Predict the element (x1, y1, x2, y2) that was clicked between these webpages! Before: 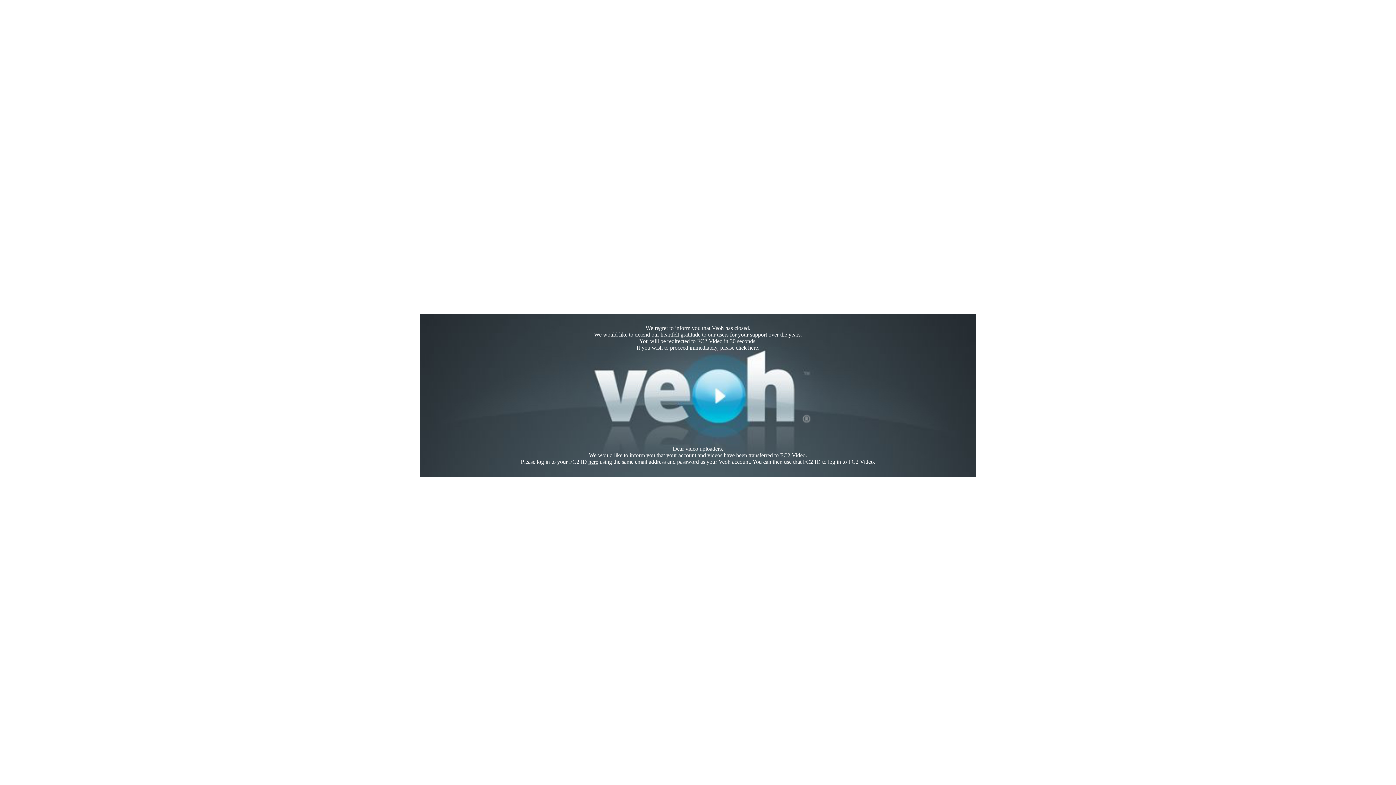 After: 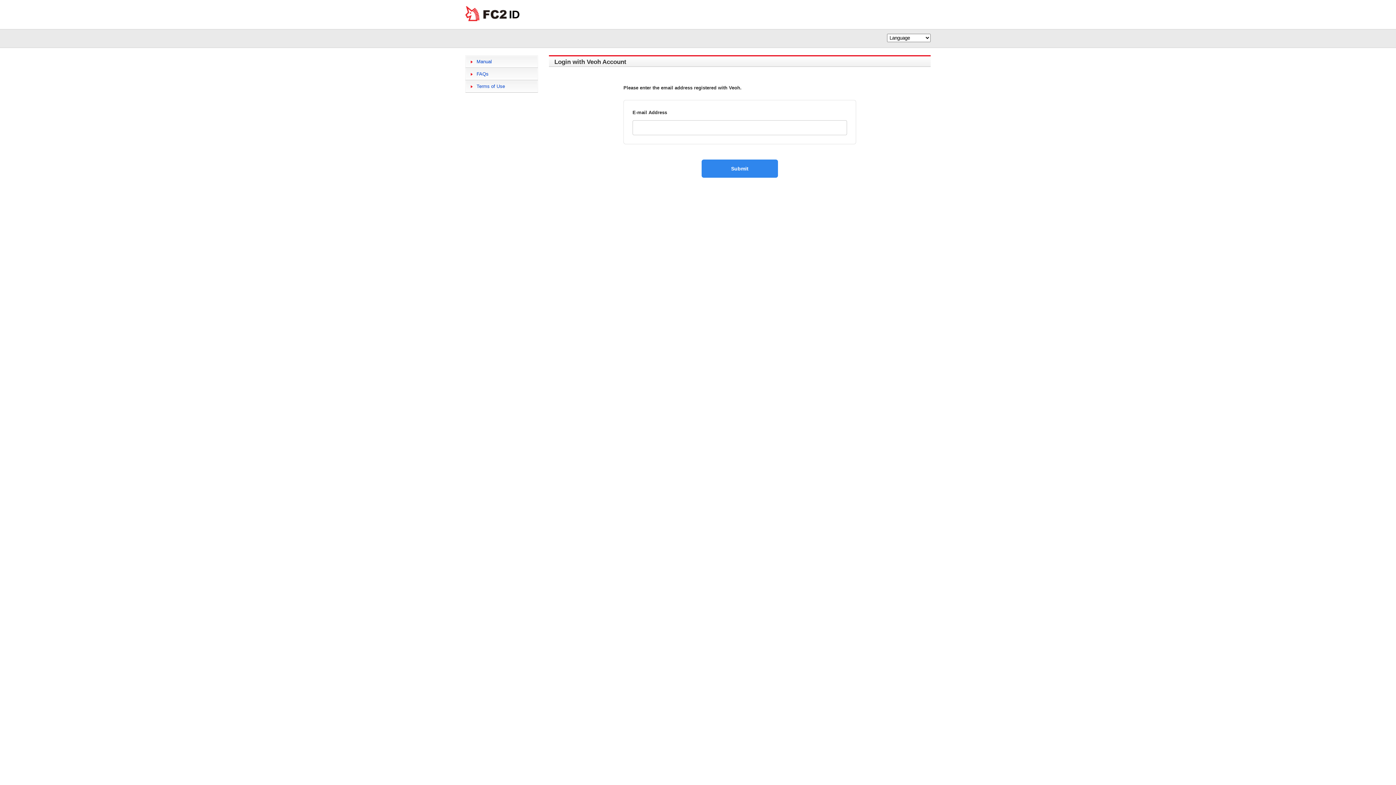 Action: bbox: (588, 458, 598, 465) label: here